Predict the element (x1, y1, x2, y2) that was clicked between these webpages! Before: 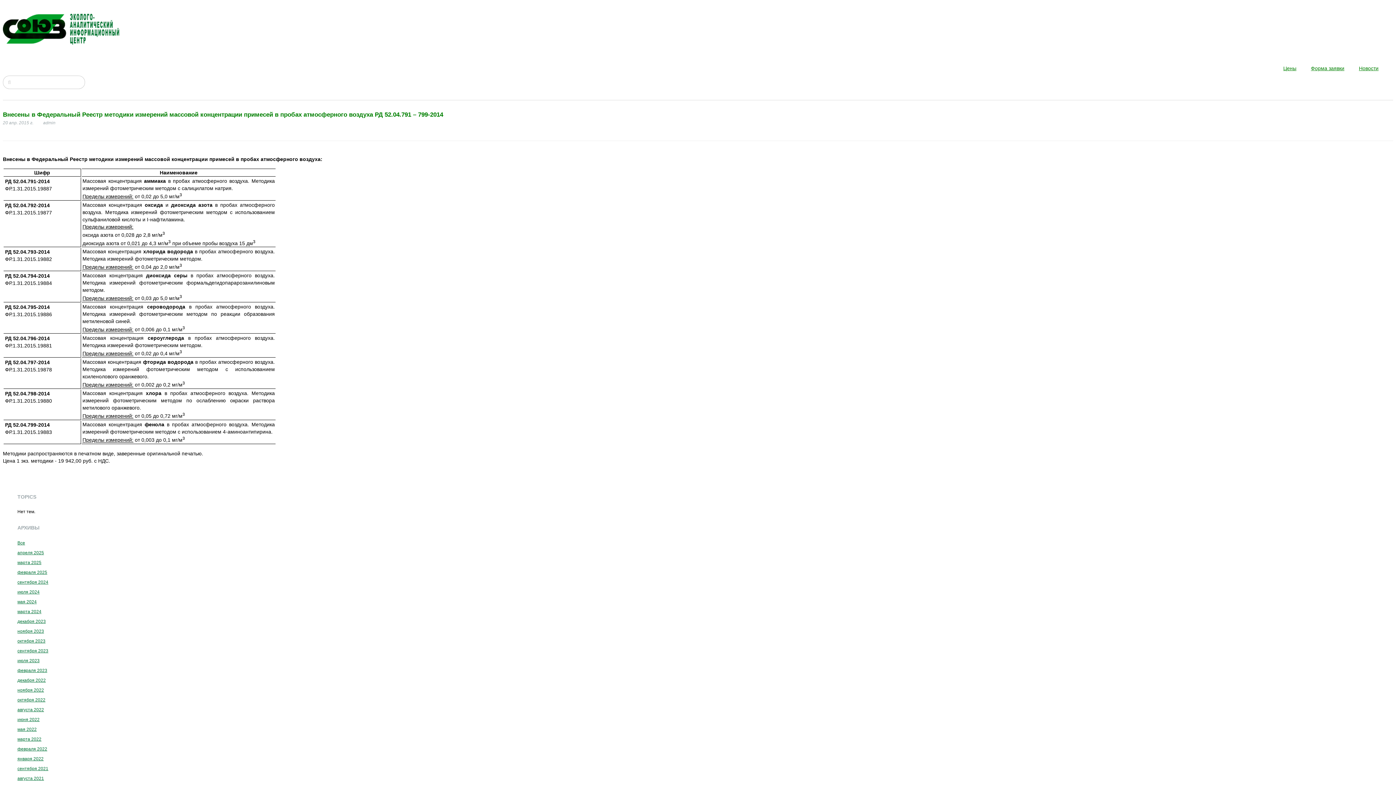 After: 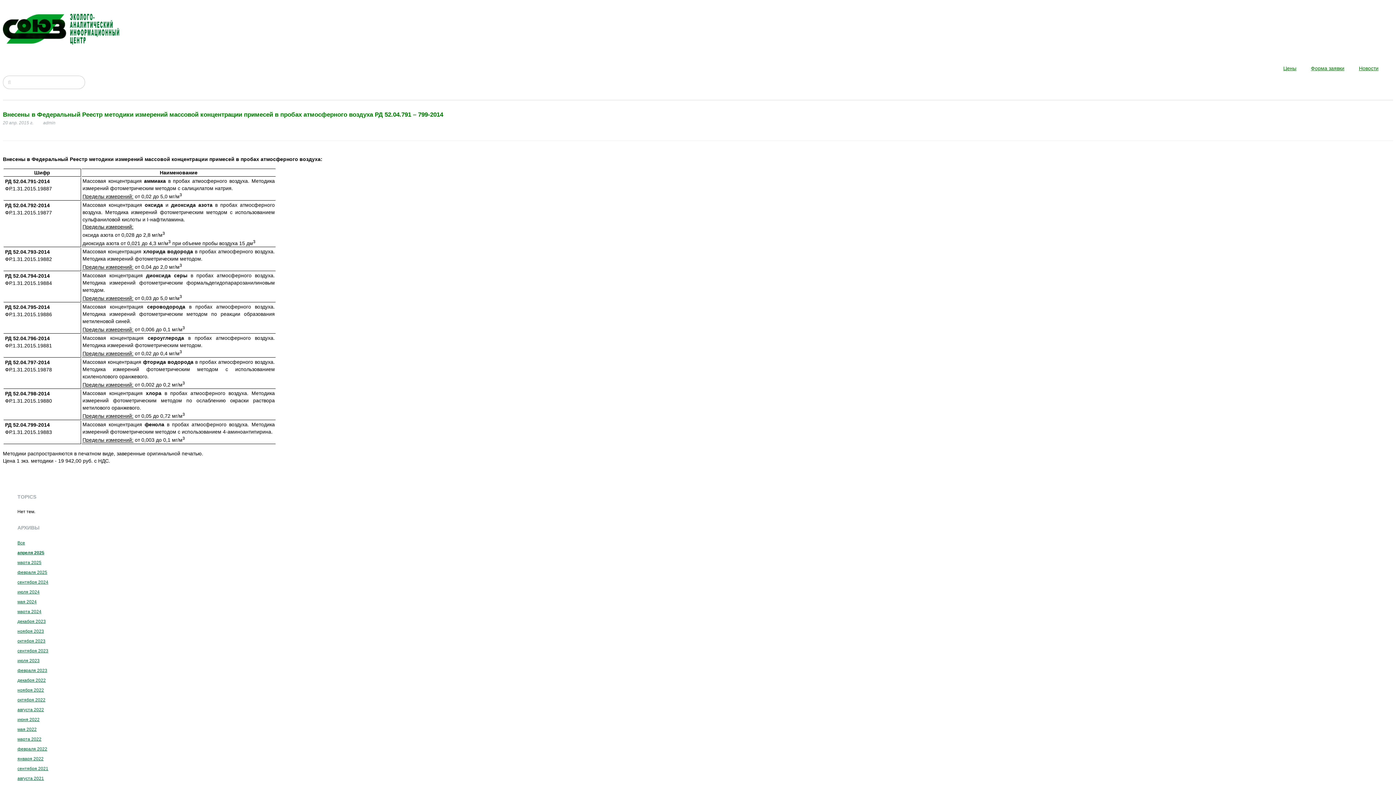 Action: label: апреля 2025 bbox: (17, 550, 44, 555)